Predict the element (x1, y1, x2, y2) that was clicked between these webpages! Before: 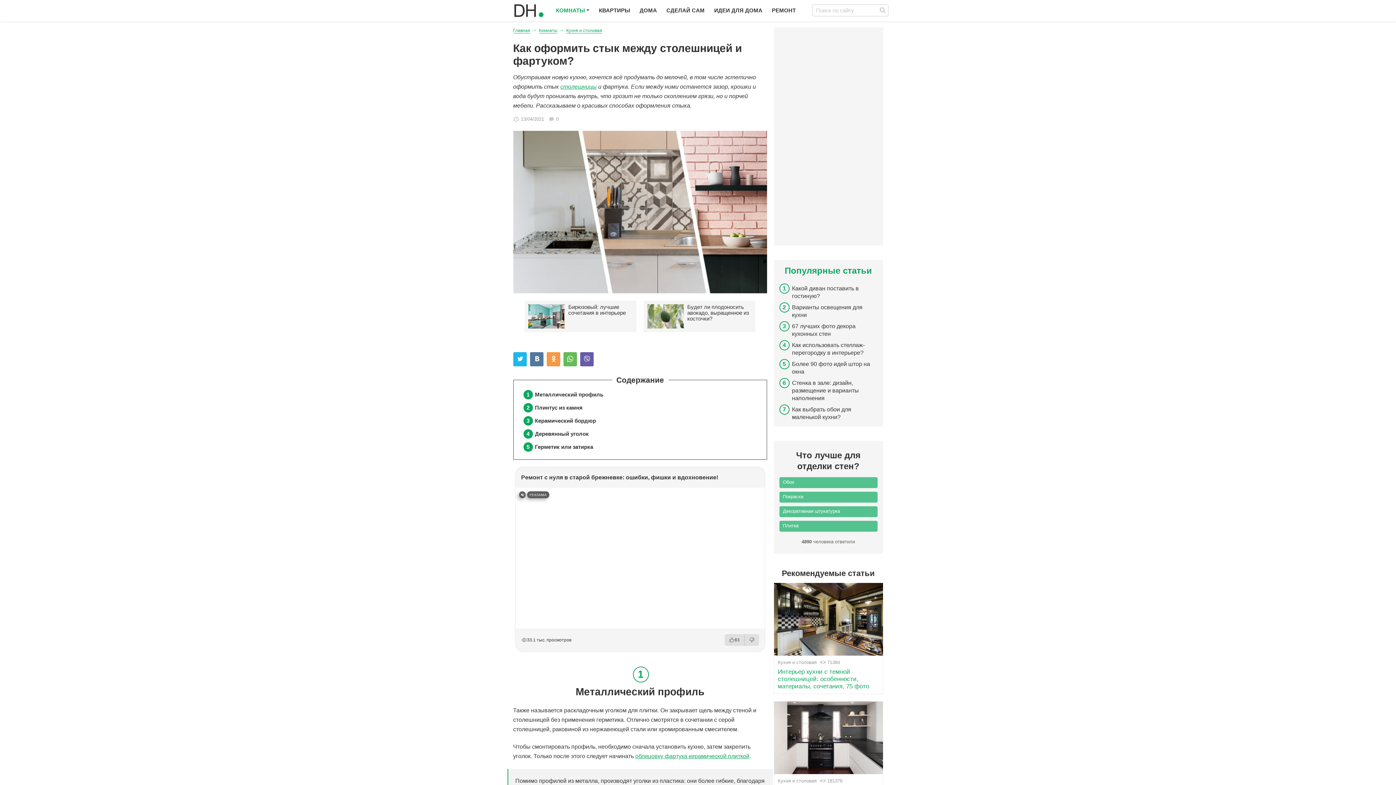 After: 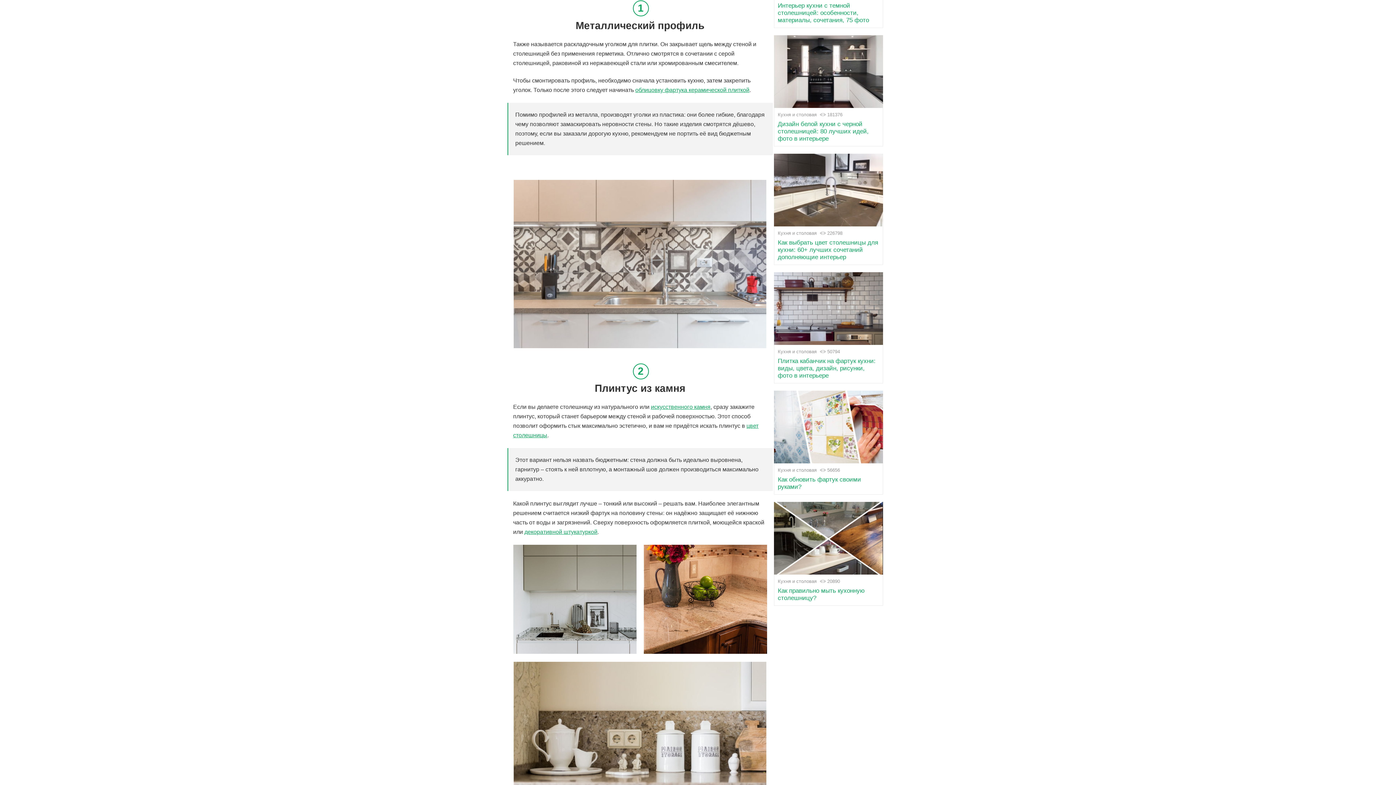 Action: bbox: (535, 391, 603, 397) label: Металлический профиль